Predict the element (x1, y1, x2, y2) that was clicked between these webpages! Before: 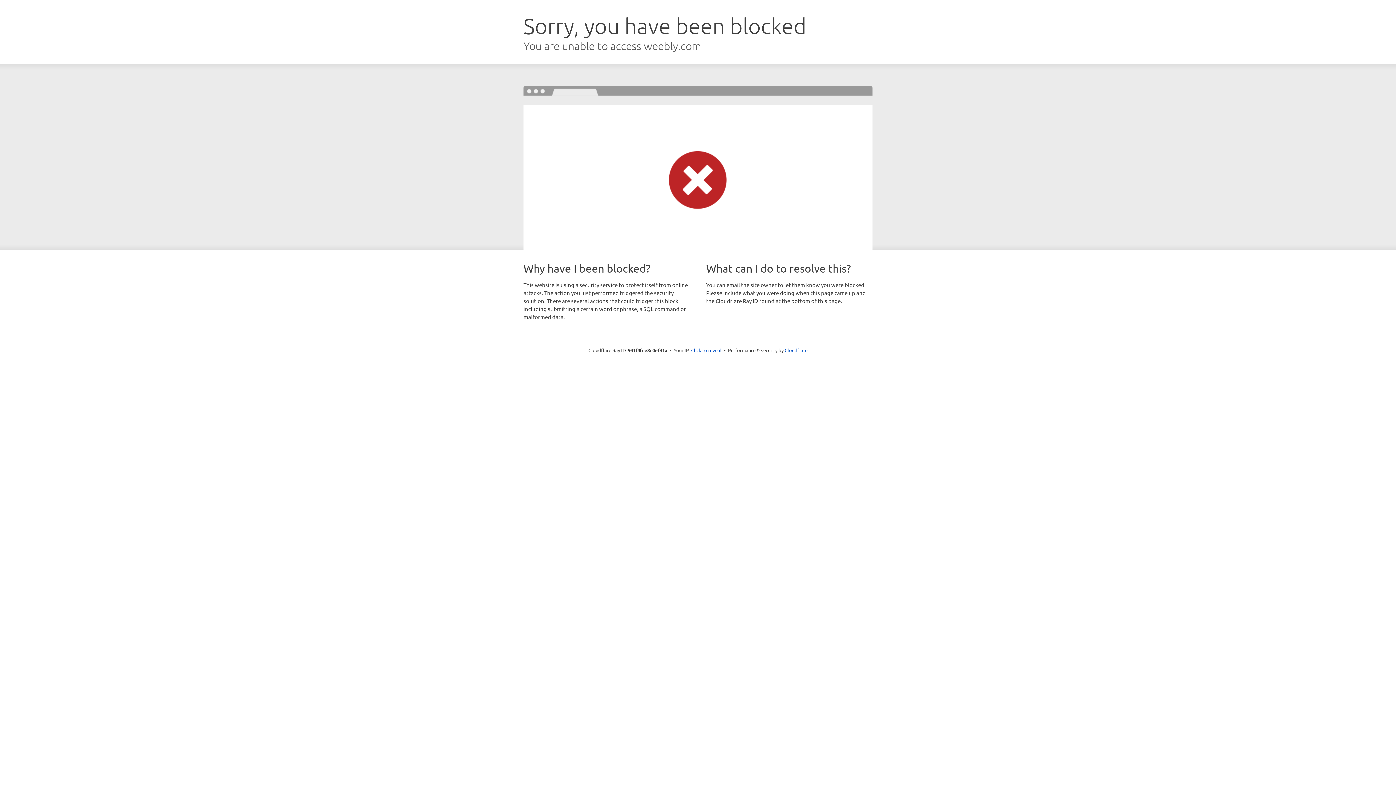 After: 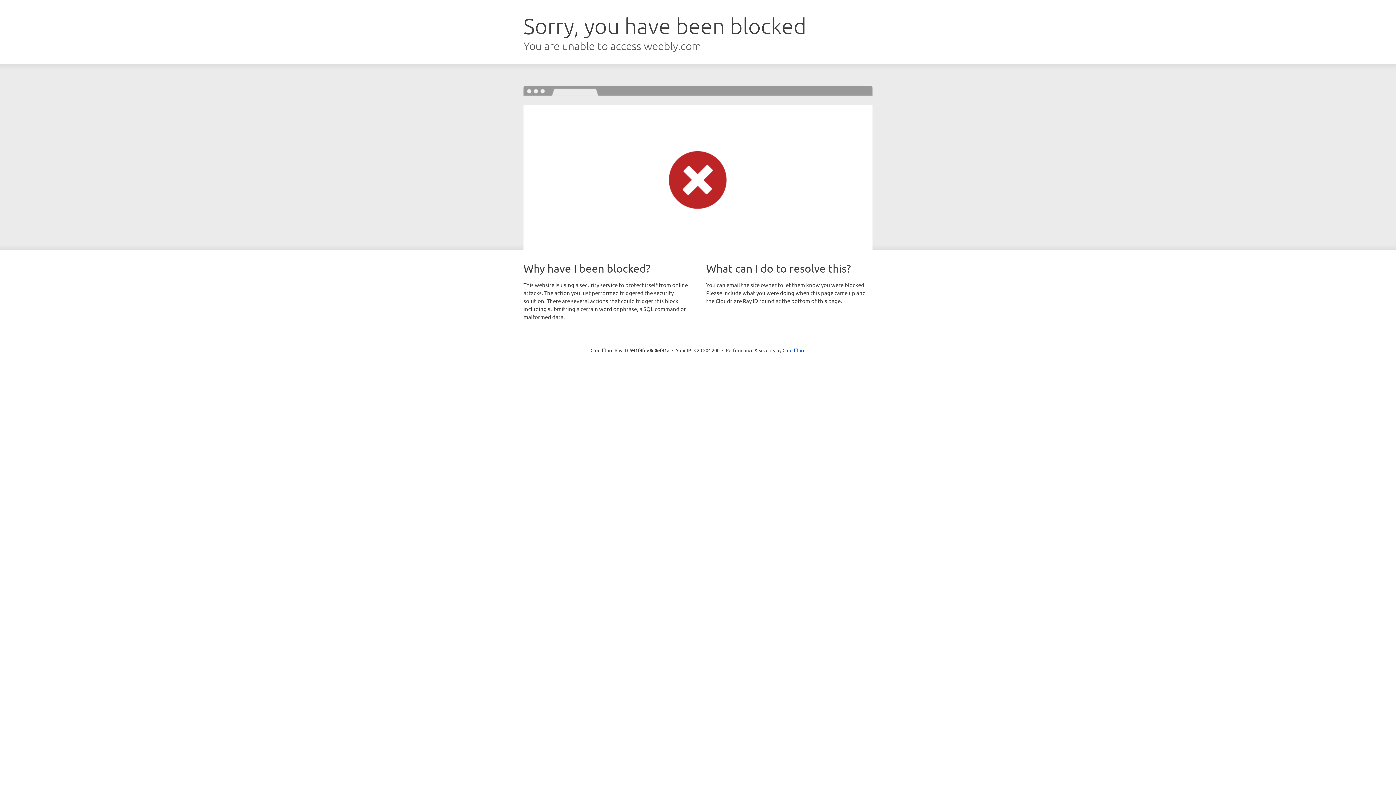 Action: bbox: (691, 346, 721, 353) label: Click to reveal